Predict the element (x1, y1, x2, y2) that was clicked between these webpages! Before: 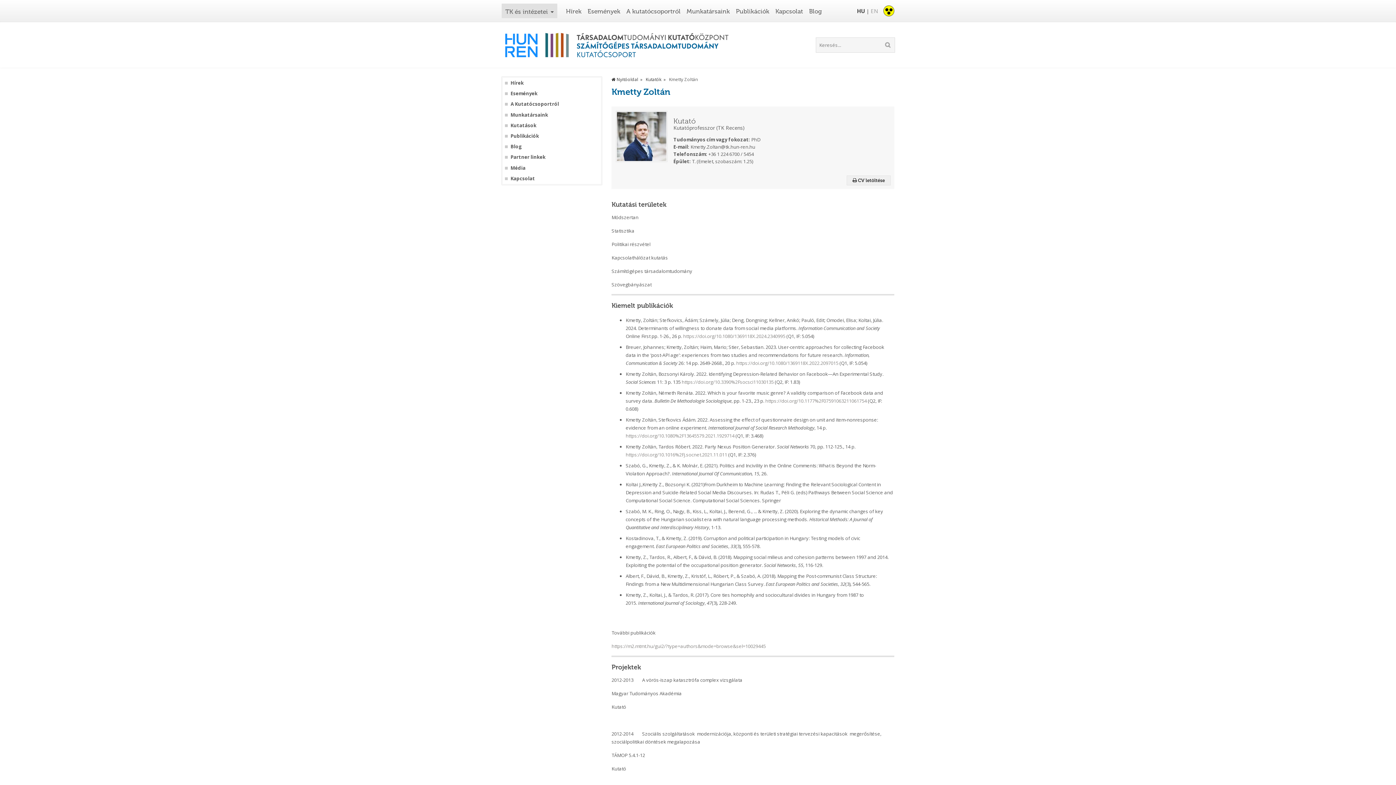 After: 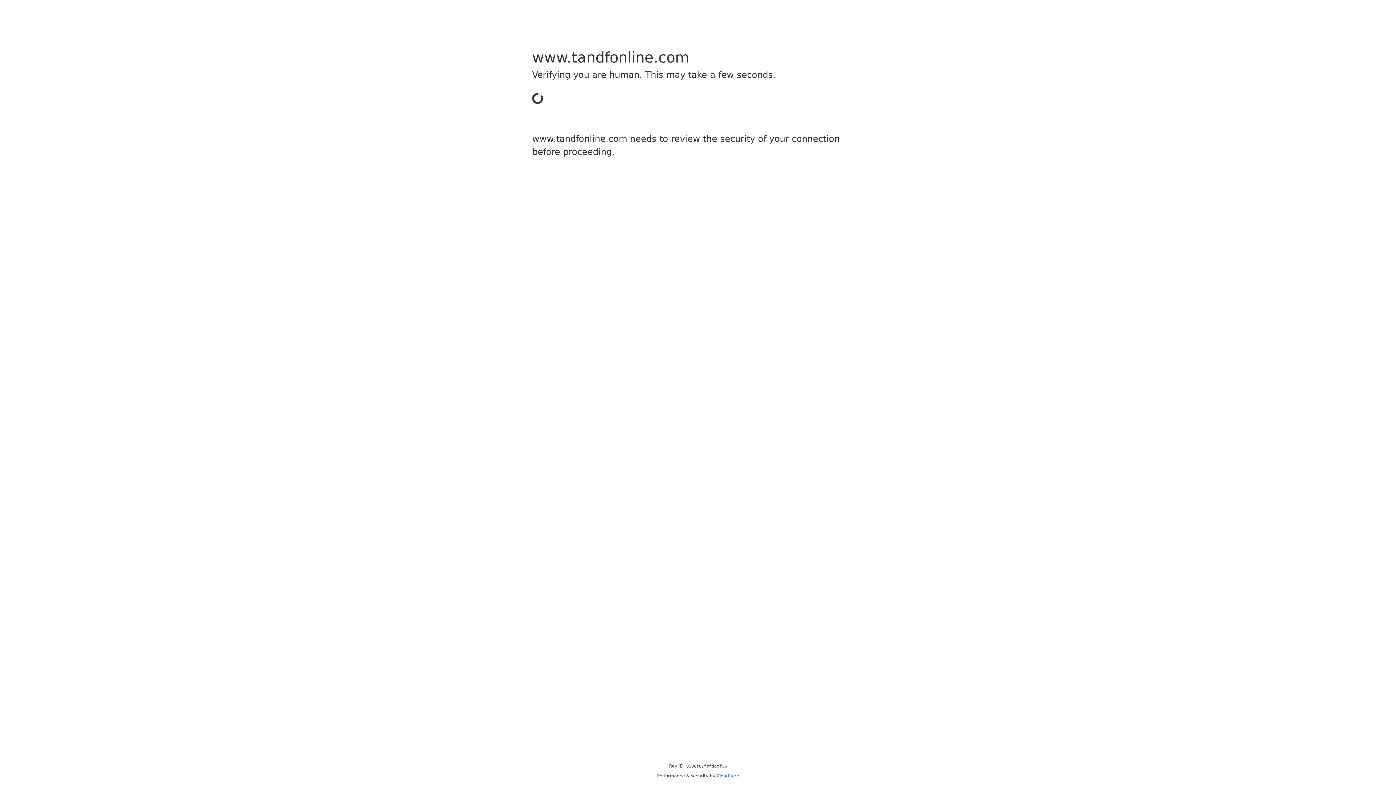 Action: bbox: (683, 333, 785, 339) label: https://doi.org/10.1080/1369118X.2024.2340995